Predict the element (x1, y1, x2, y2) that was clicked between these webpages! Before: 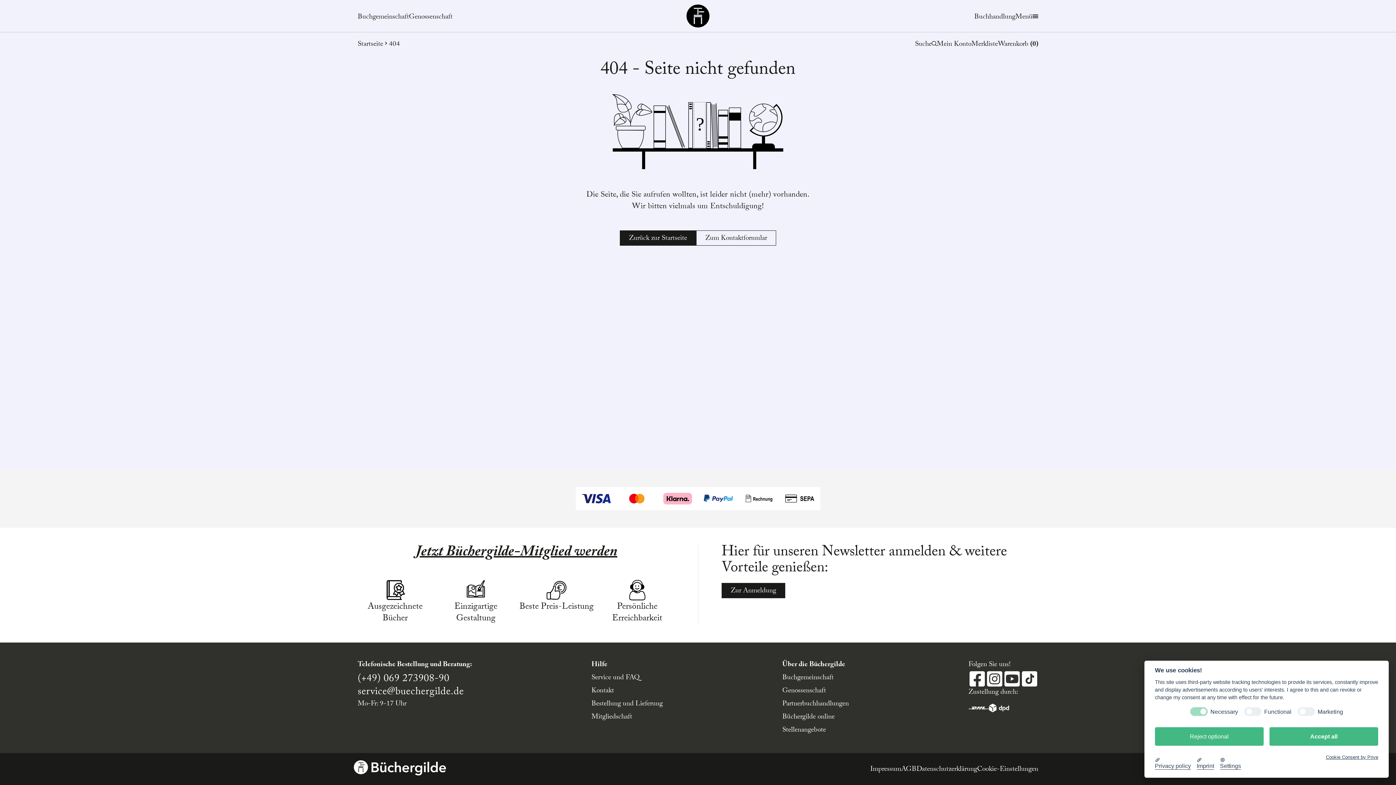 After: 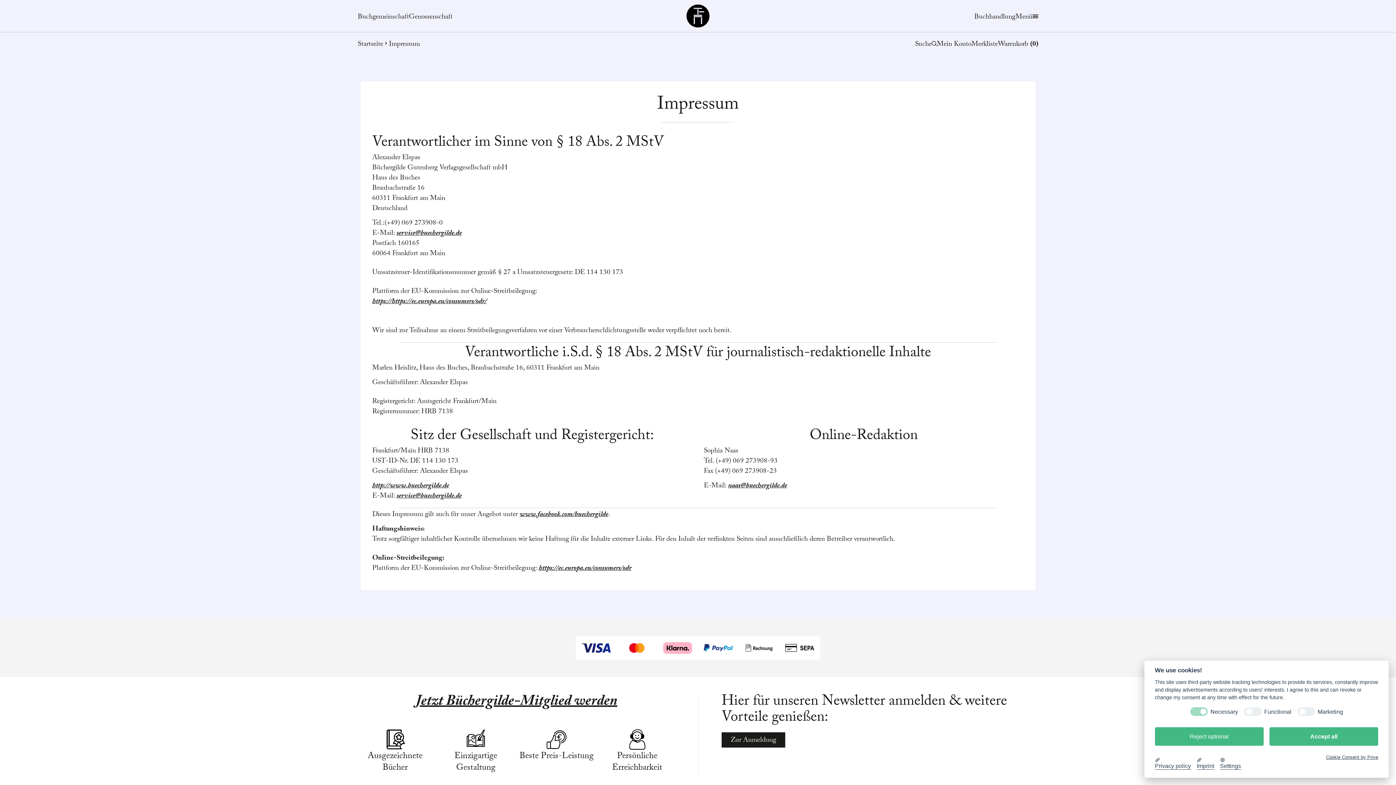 Action: bbox: (870, 765, 901, 775) label: Impressum